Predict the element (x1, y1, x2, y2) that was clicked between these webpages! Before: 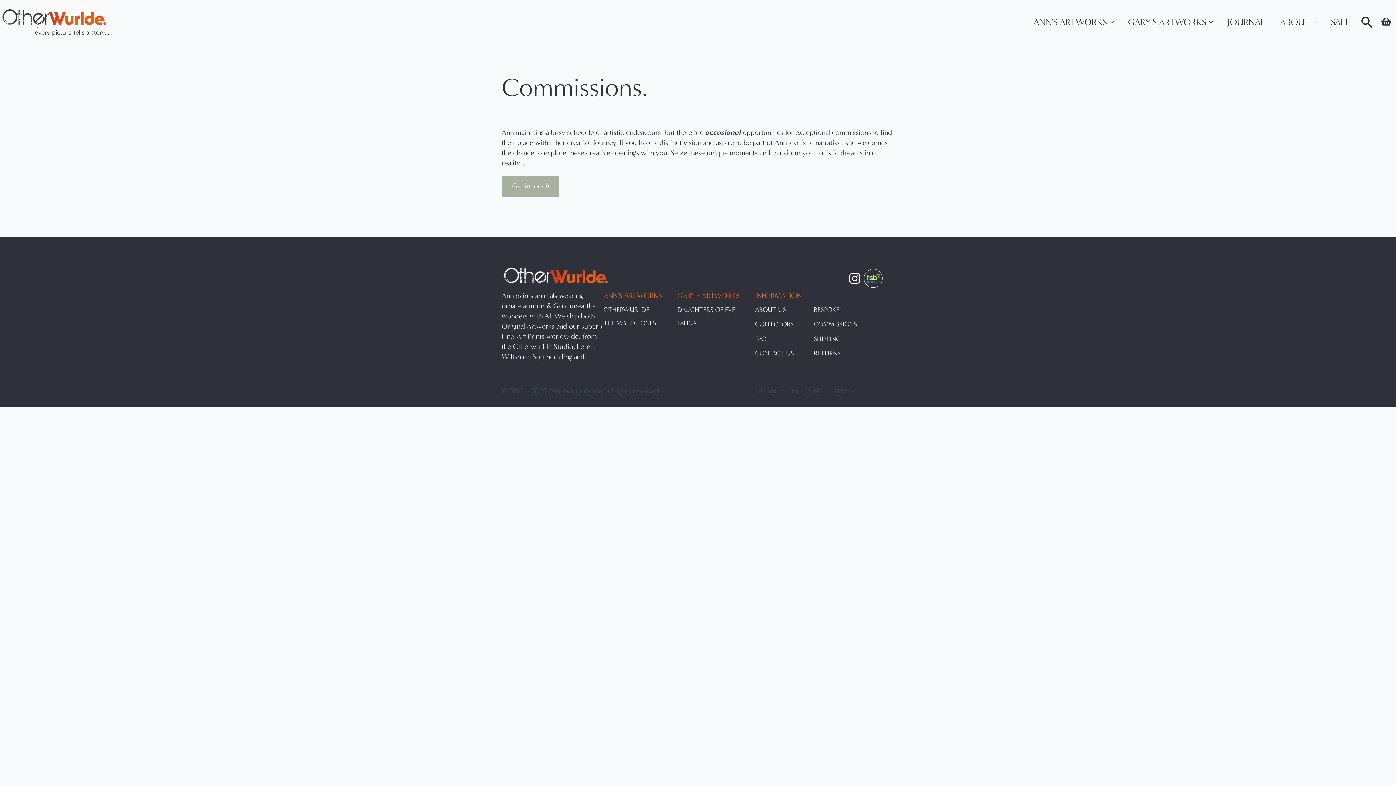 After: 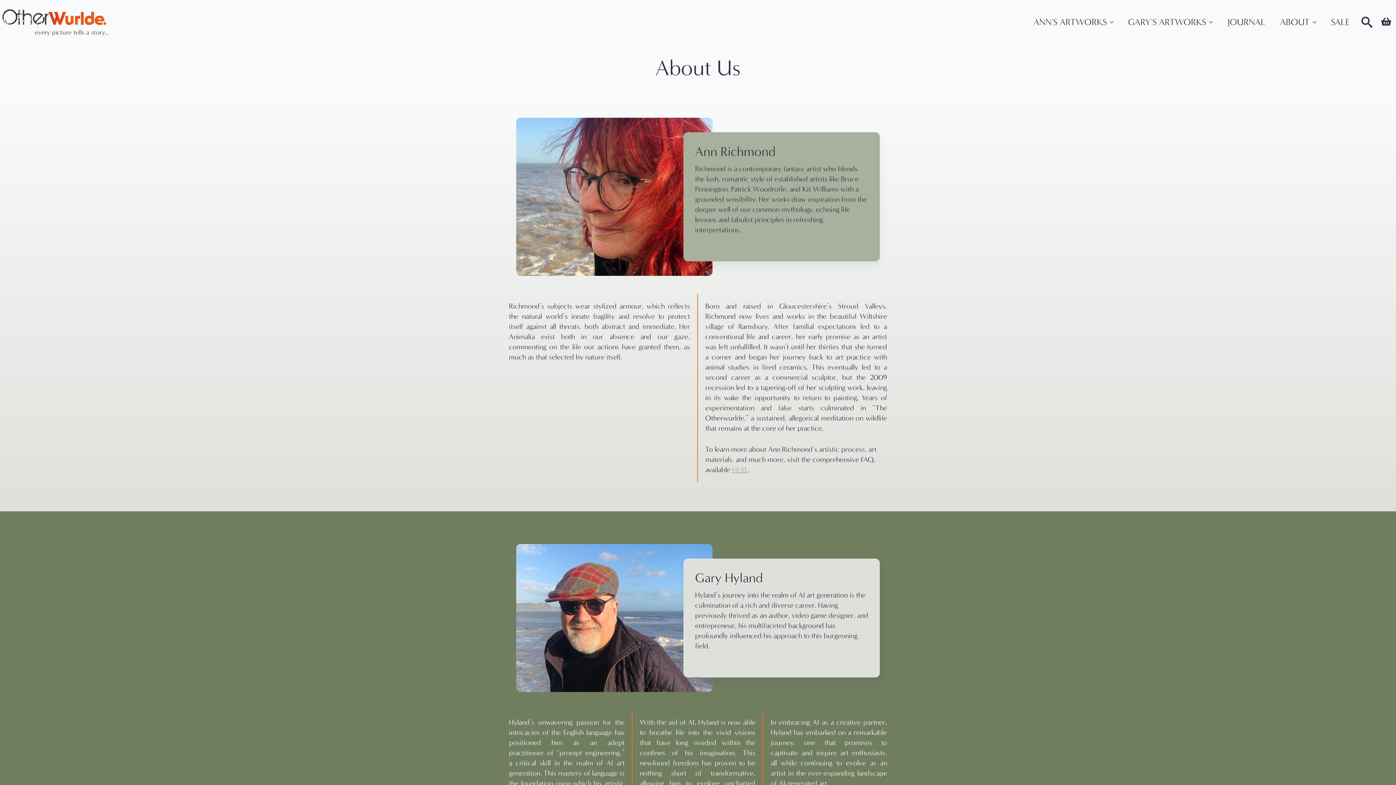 Action: label: ABOUT US bbox: (755, 305, 808, 314)